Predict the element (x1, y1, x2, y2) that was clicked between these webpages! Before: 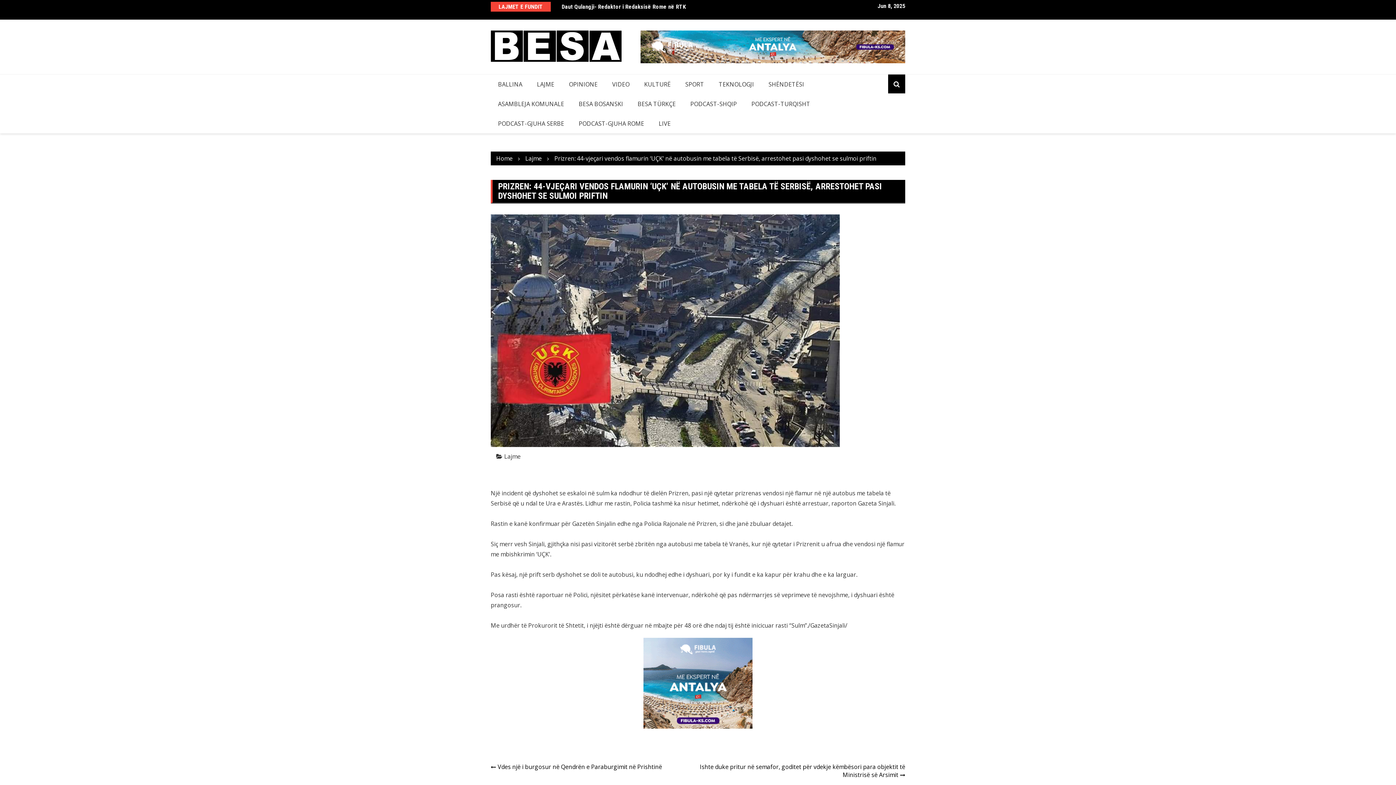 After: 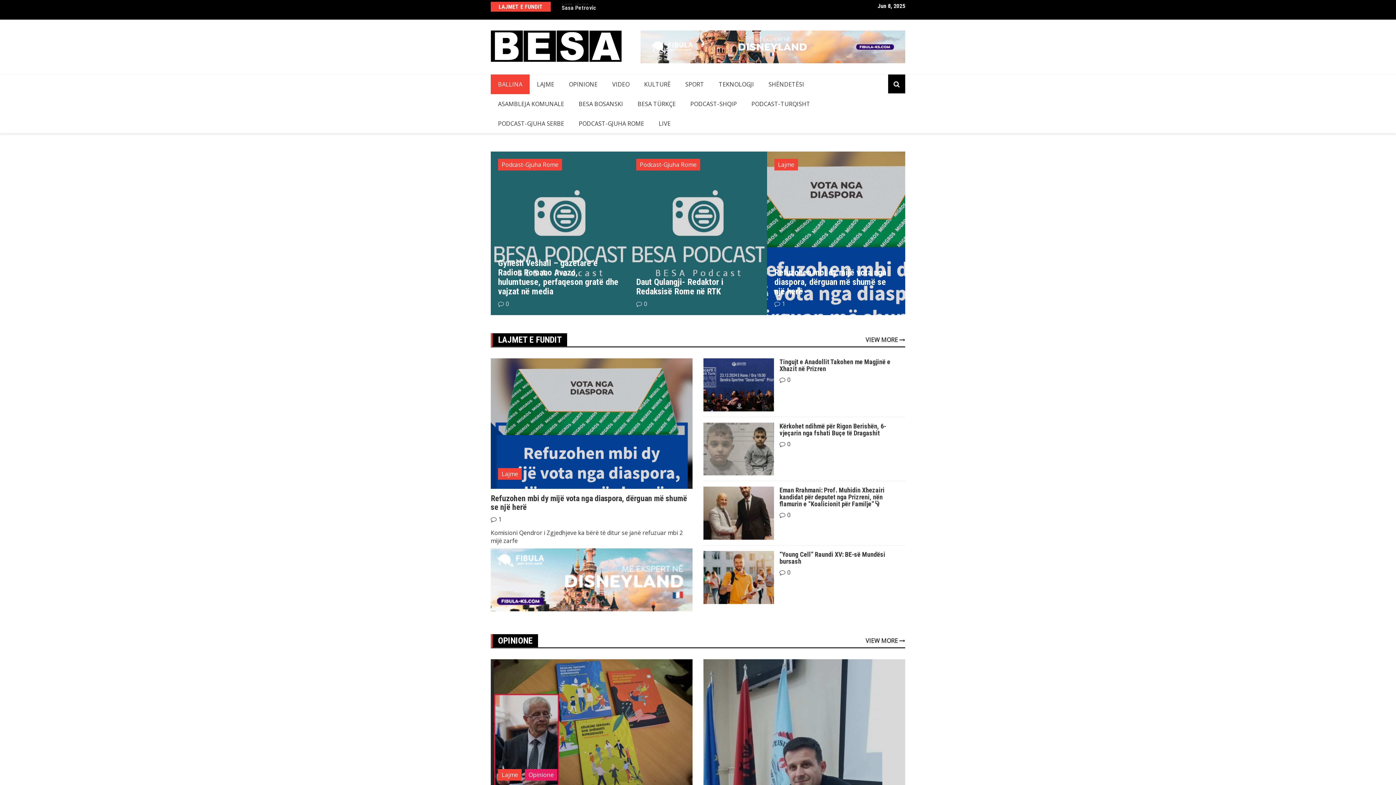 Action: bbox: (496, 154, 512, 162) label: Home